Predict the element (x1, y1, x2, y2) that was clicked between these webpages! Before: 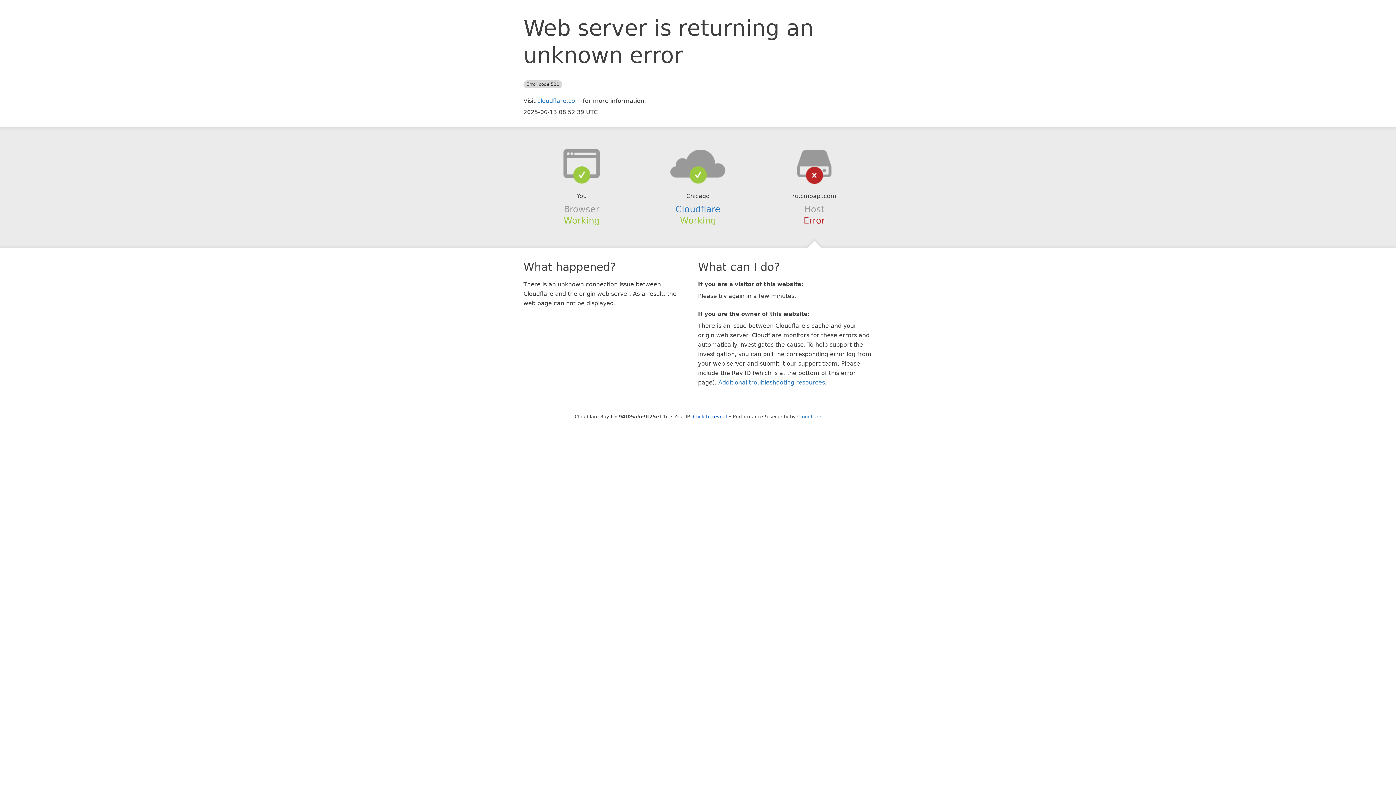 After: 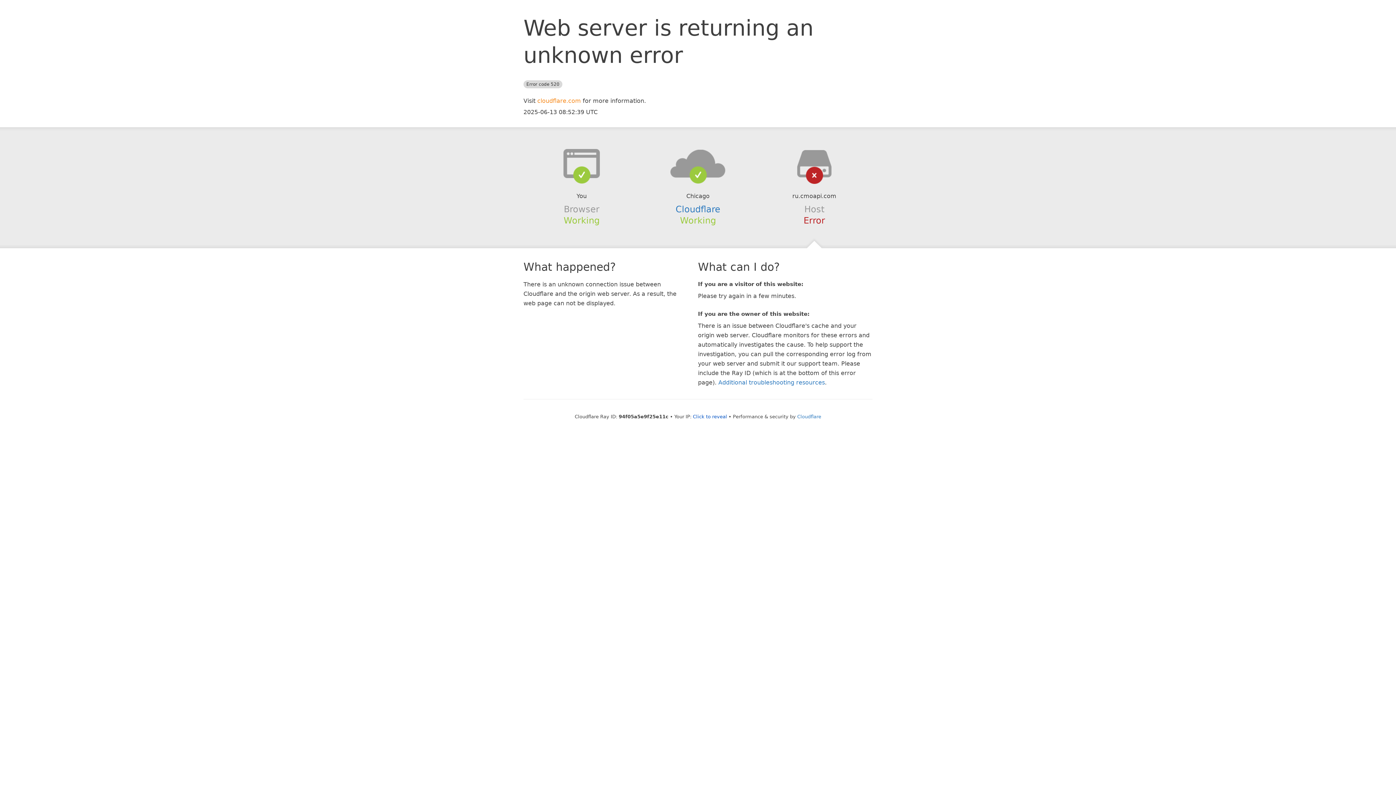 Action: label: cloudflare.com bbox: (537, 97, 581, 104)